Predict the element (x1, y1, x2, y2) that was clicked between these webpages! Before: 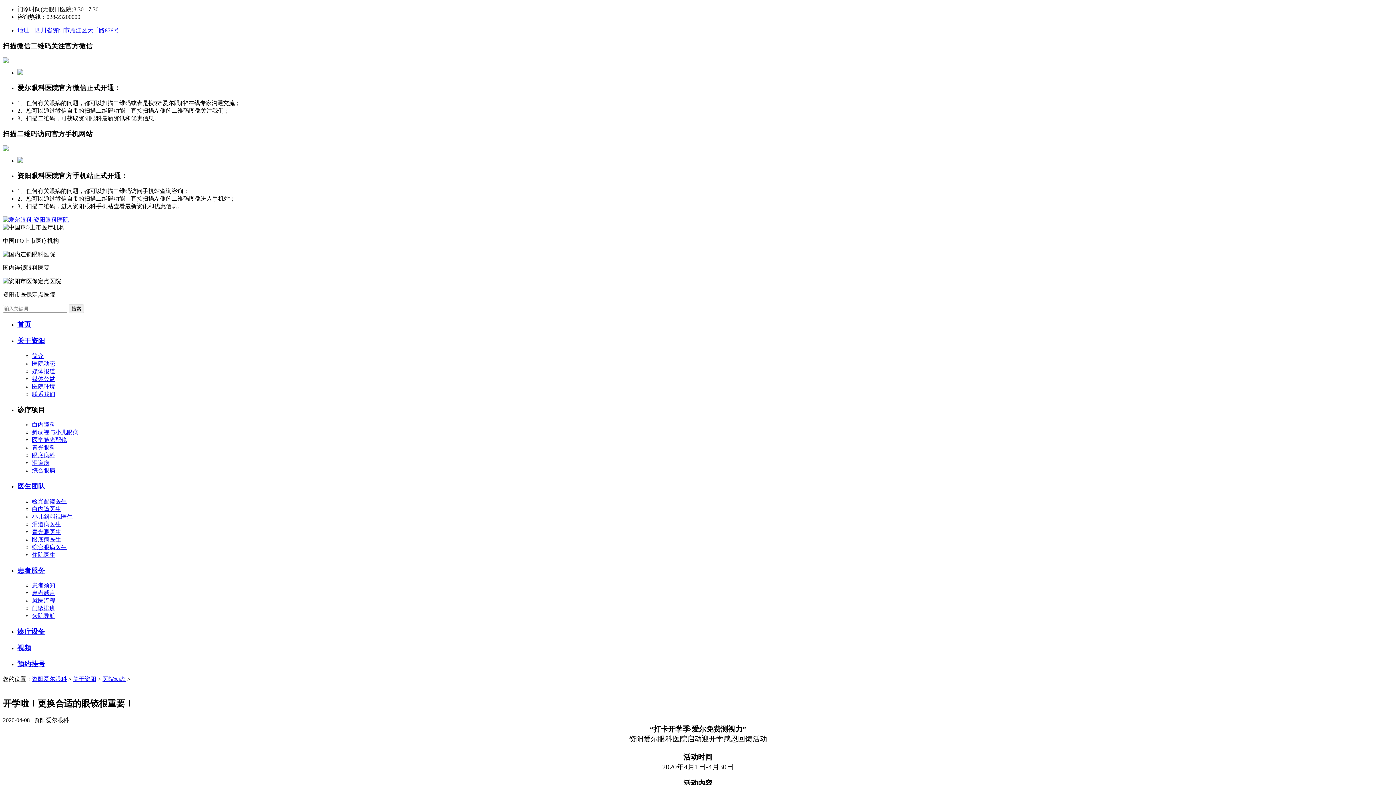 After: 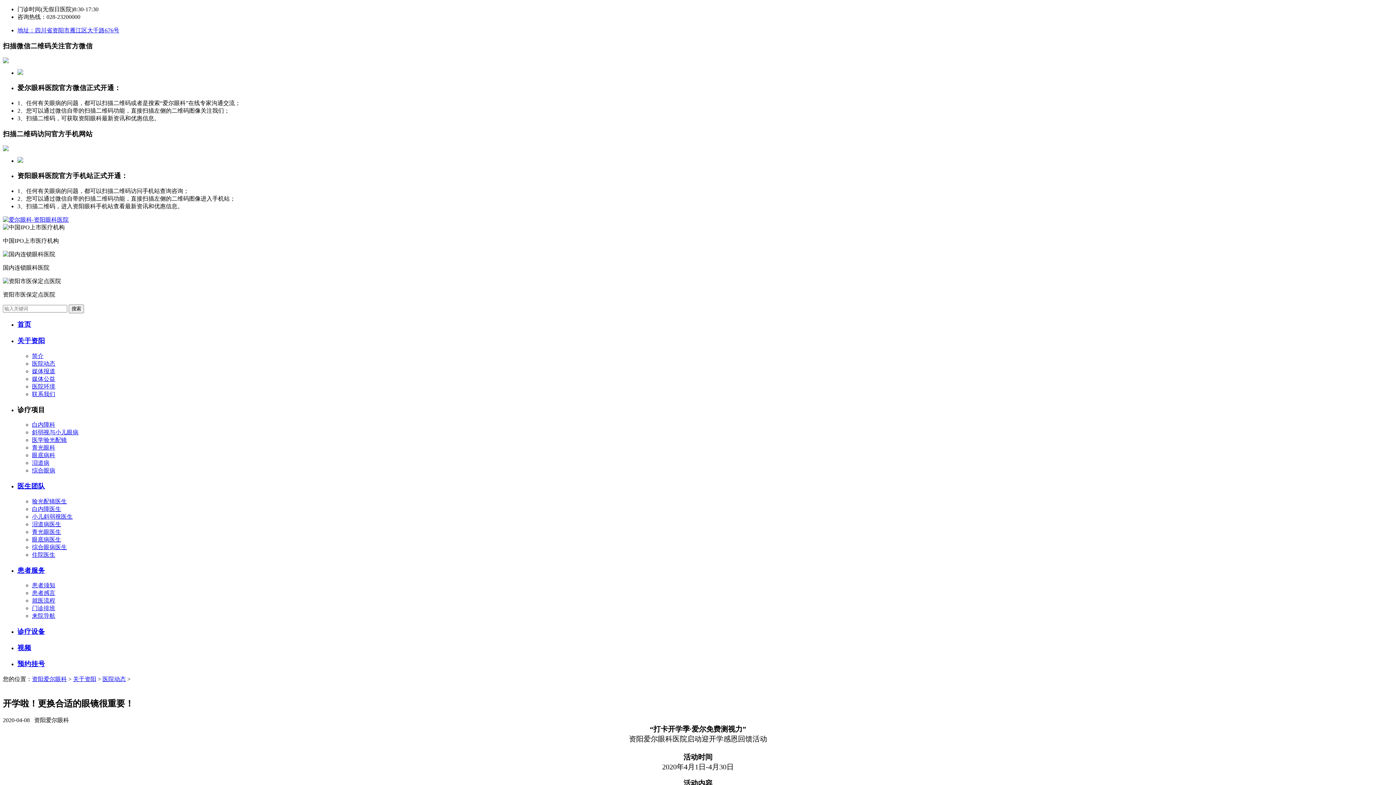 Action: label: 地址：四川省资阳市雁江区大千路676号 bbox: (17, 27, 119, 33)